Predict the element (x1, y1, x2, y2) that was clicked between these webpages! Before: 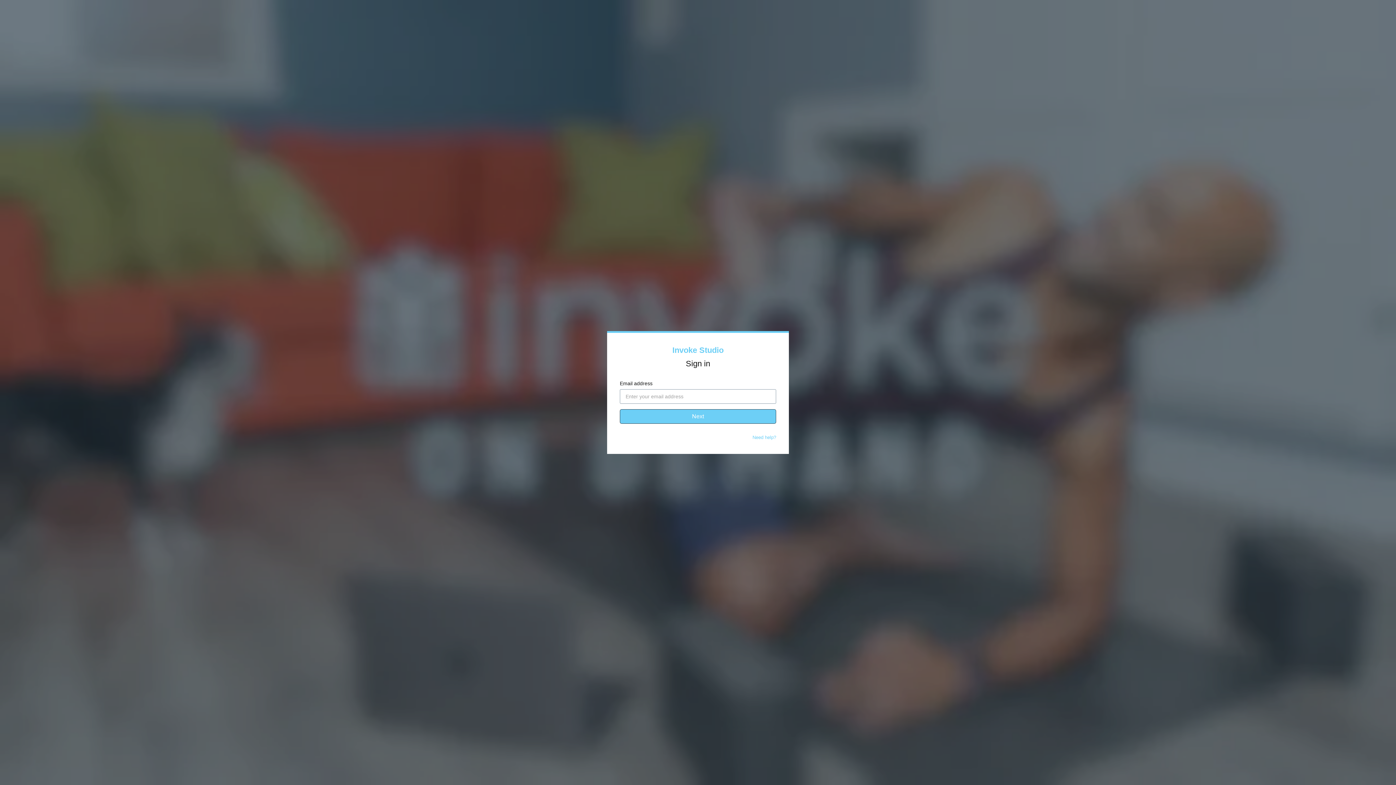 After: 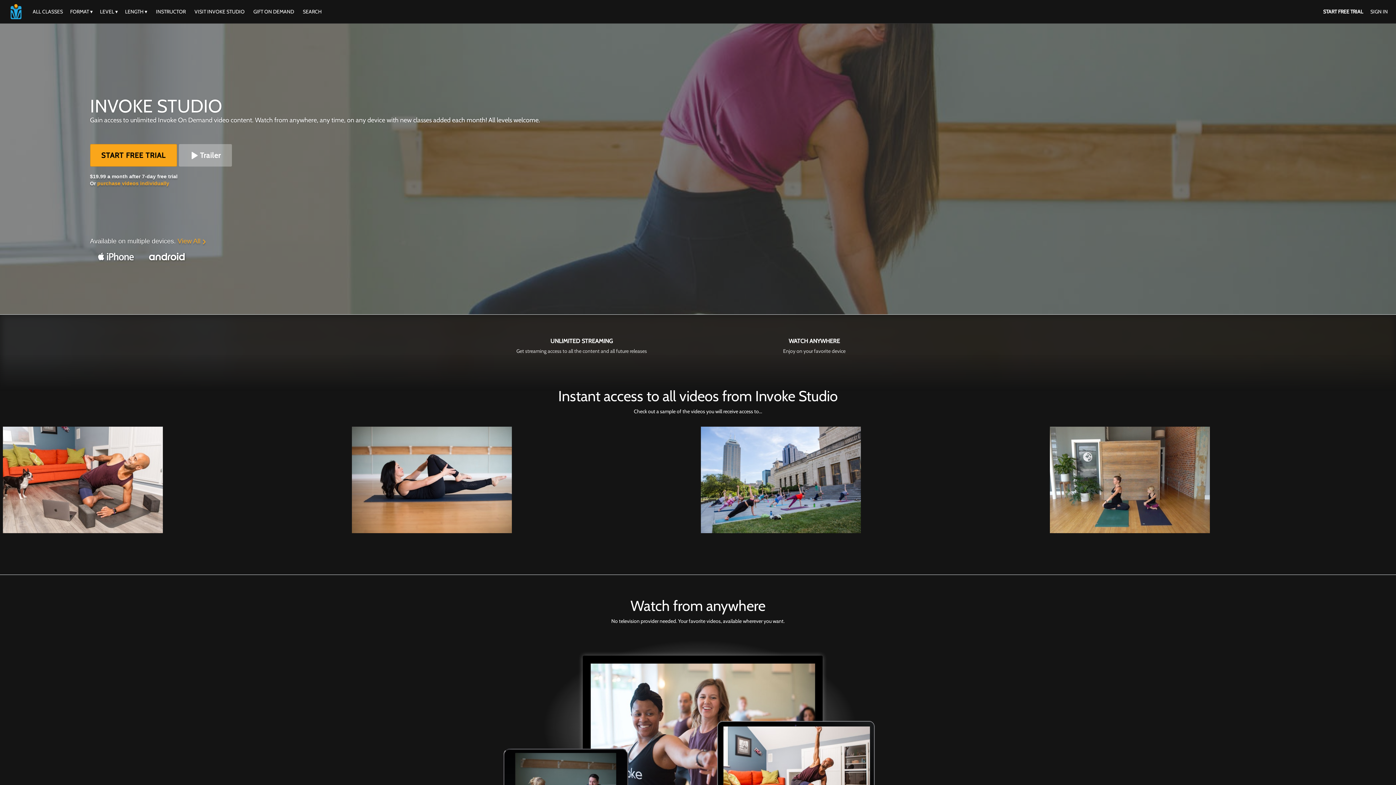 Action: label: Invoke Studio bbox: (672, 345, 723, 354)